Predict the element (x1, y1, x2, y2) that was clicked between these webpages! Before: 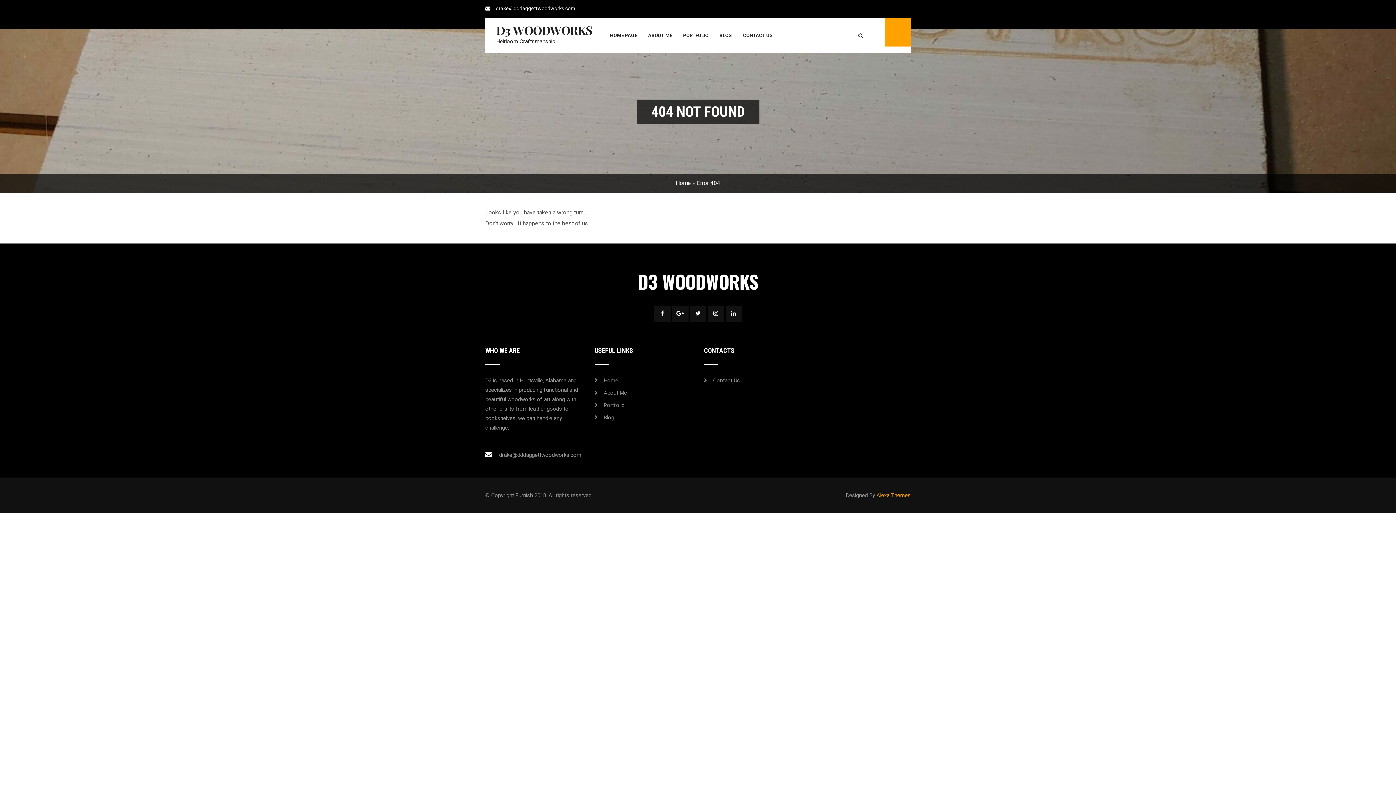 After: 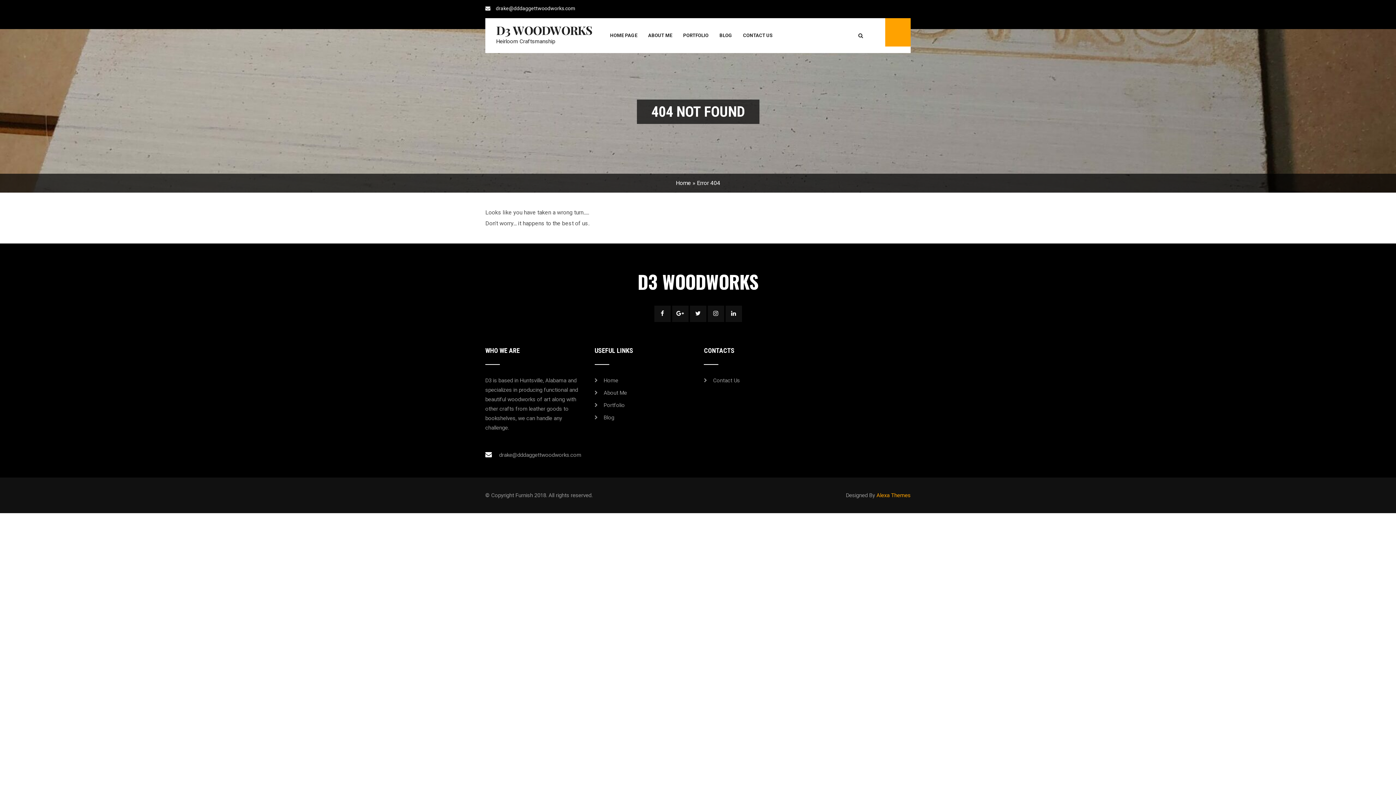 Action: bbox: (499, 452, 581, 458) label: drake@dddaggettwoodworks.com